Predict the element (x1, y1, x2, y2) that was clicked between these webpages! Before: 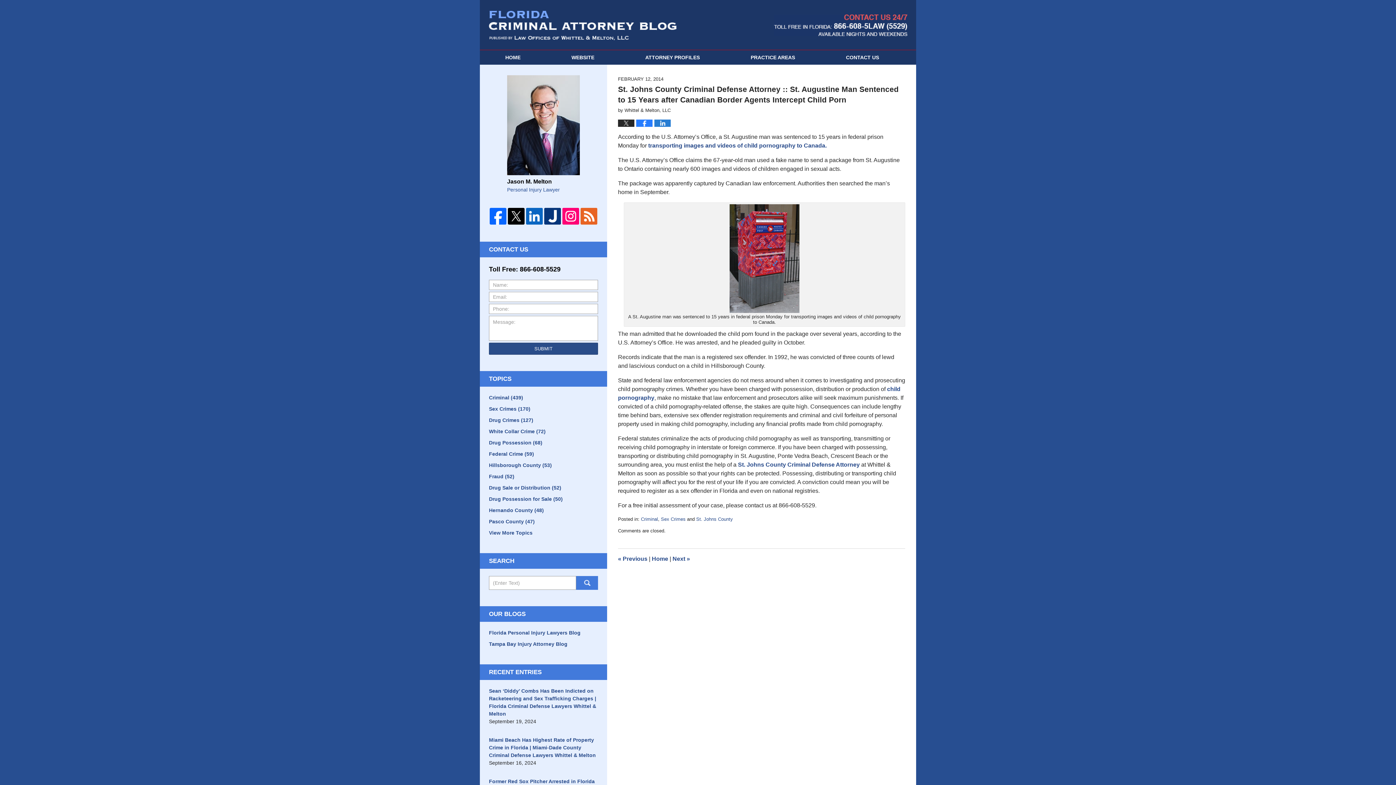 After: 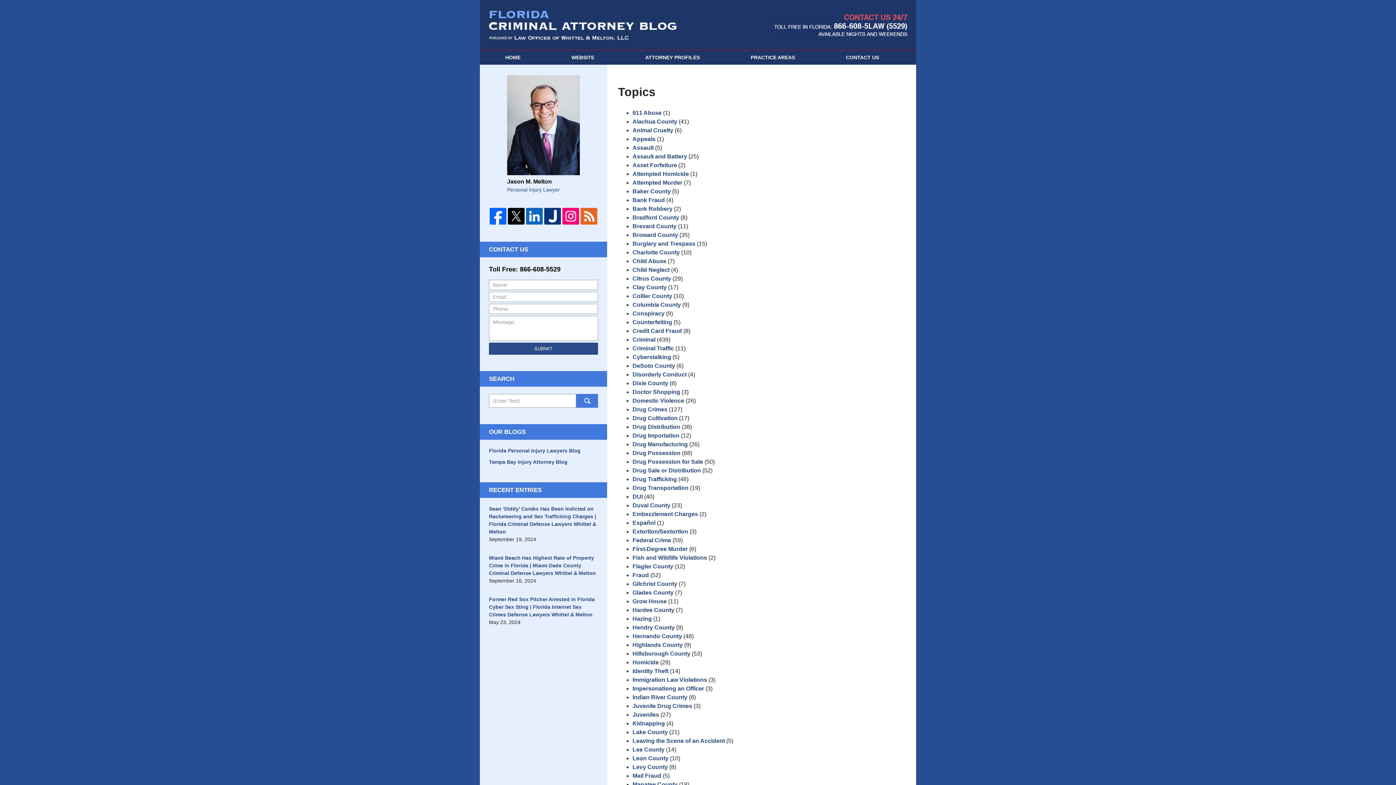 Action: label: View More Topics bbox: (489, 529, 598, 540)